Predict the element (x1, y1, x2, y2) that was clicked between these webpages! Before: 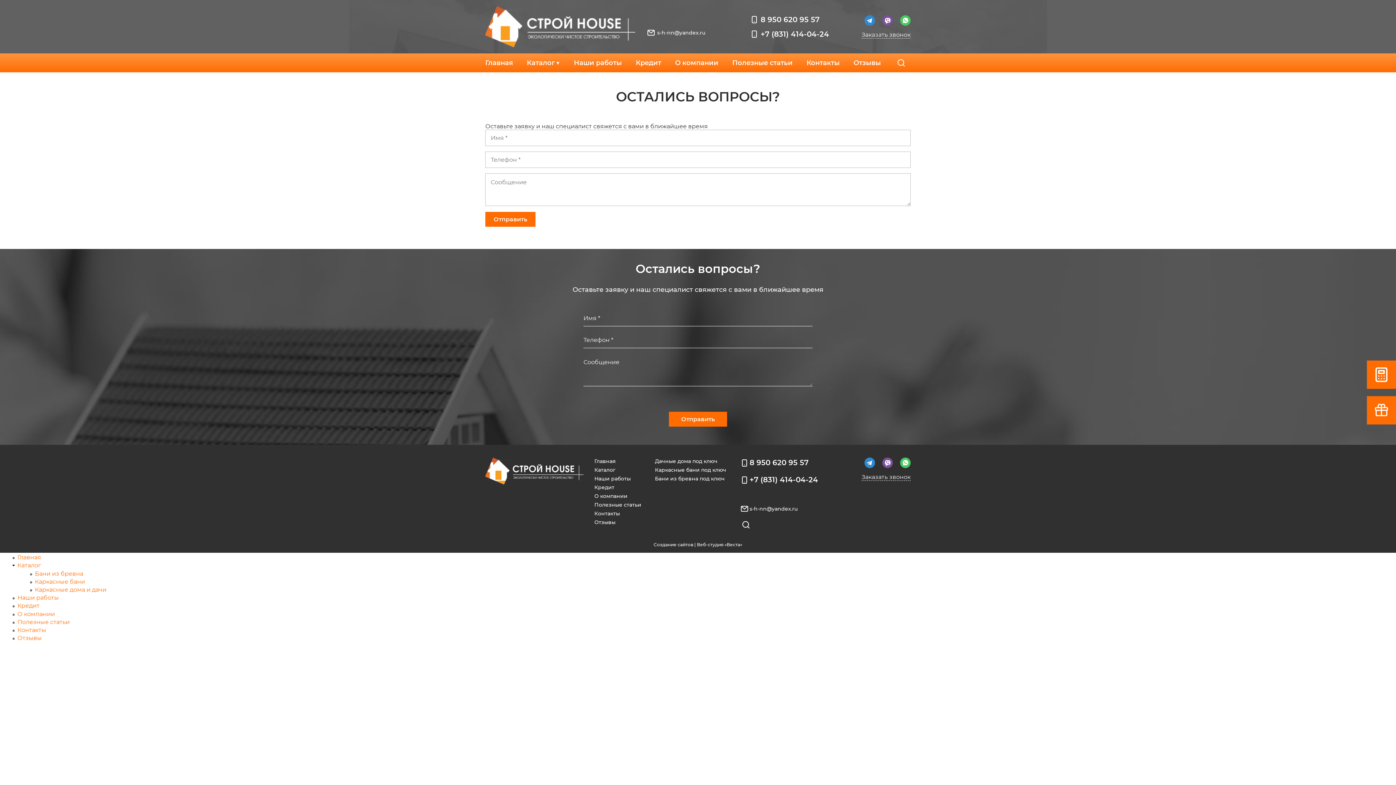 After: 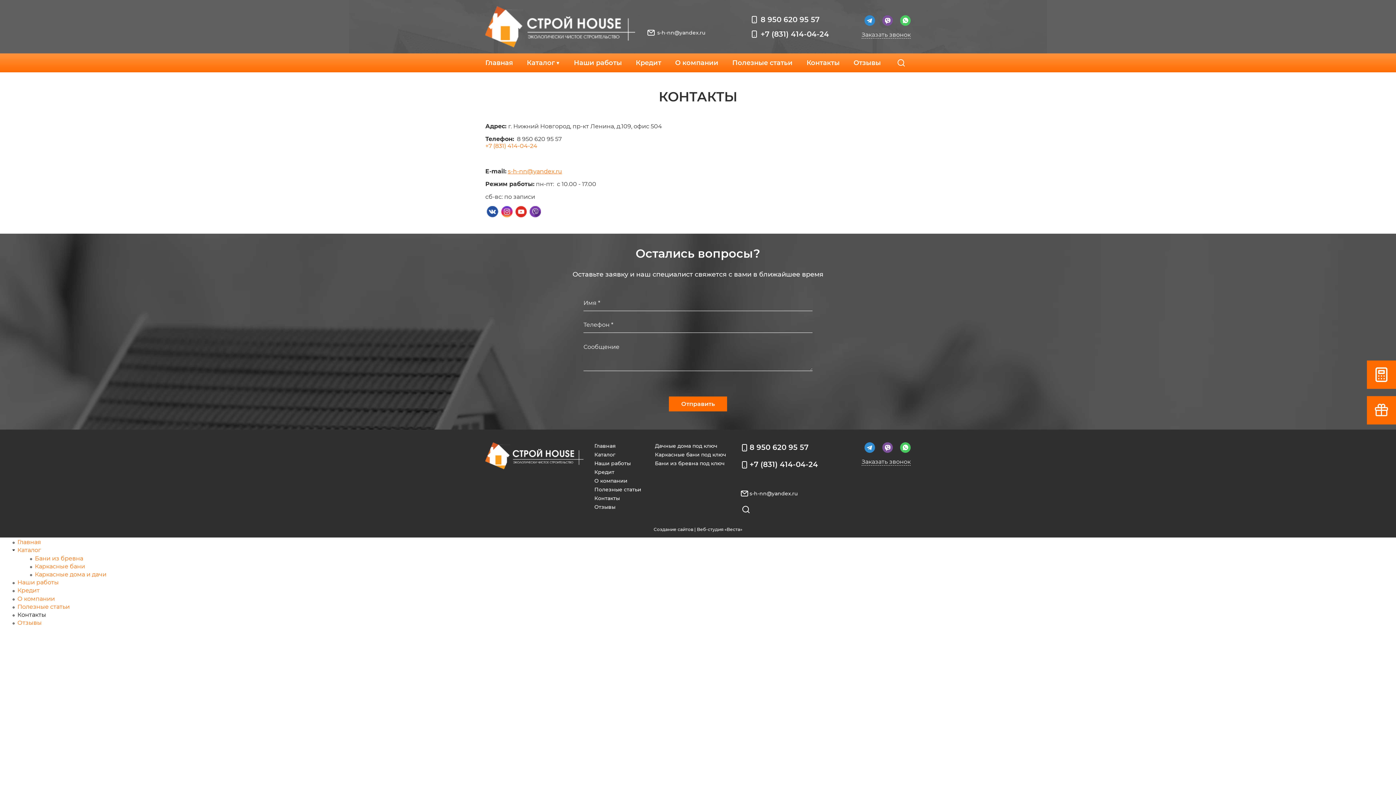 Action: bbox: (17, 626, 46, 633) label: Контакты